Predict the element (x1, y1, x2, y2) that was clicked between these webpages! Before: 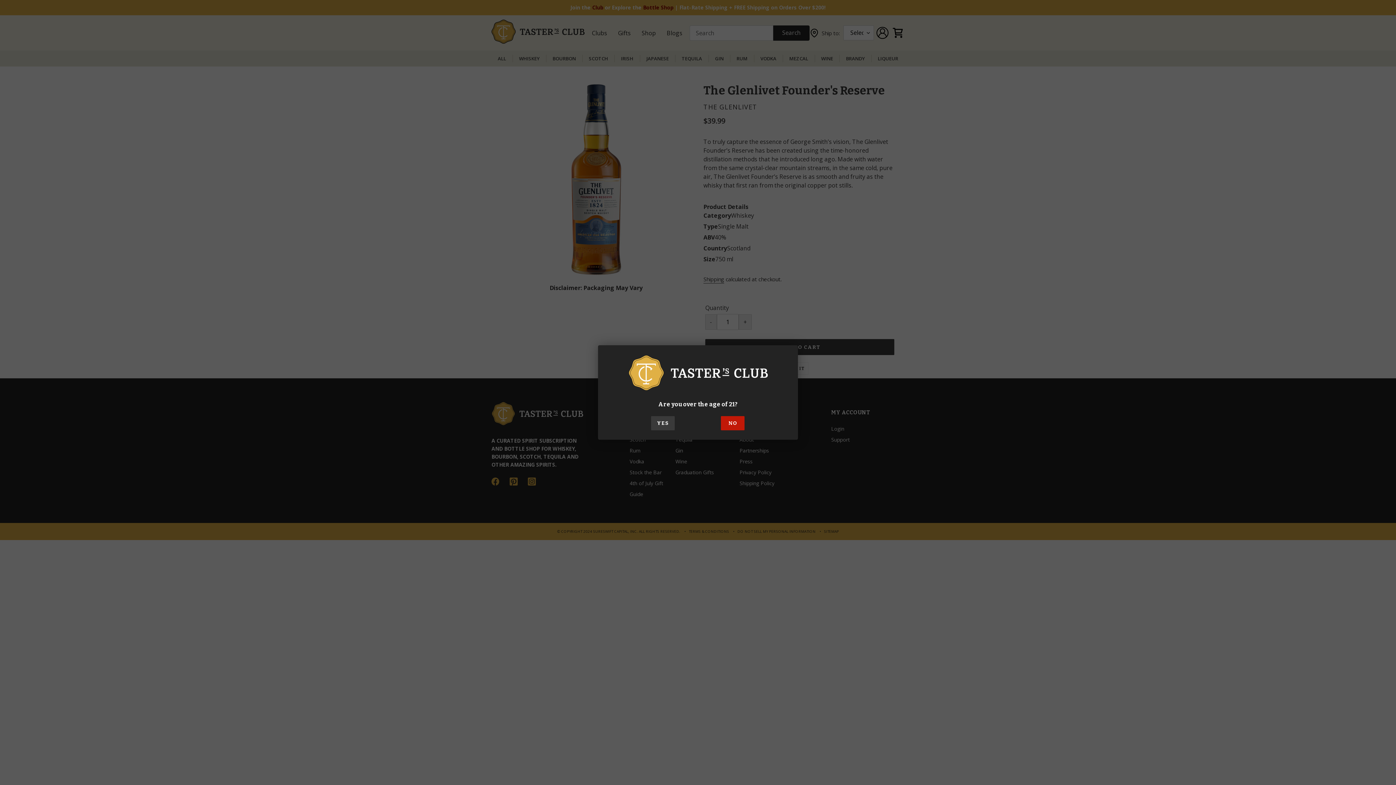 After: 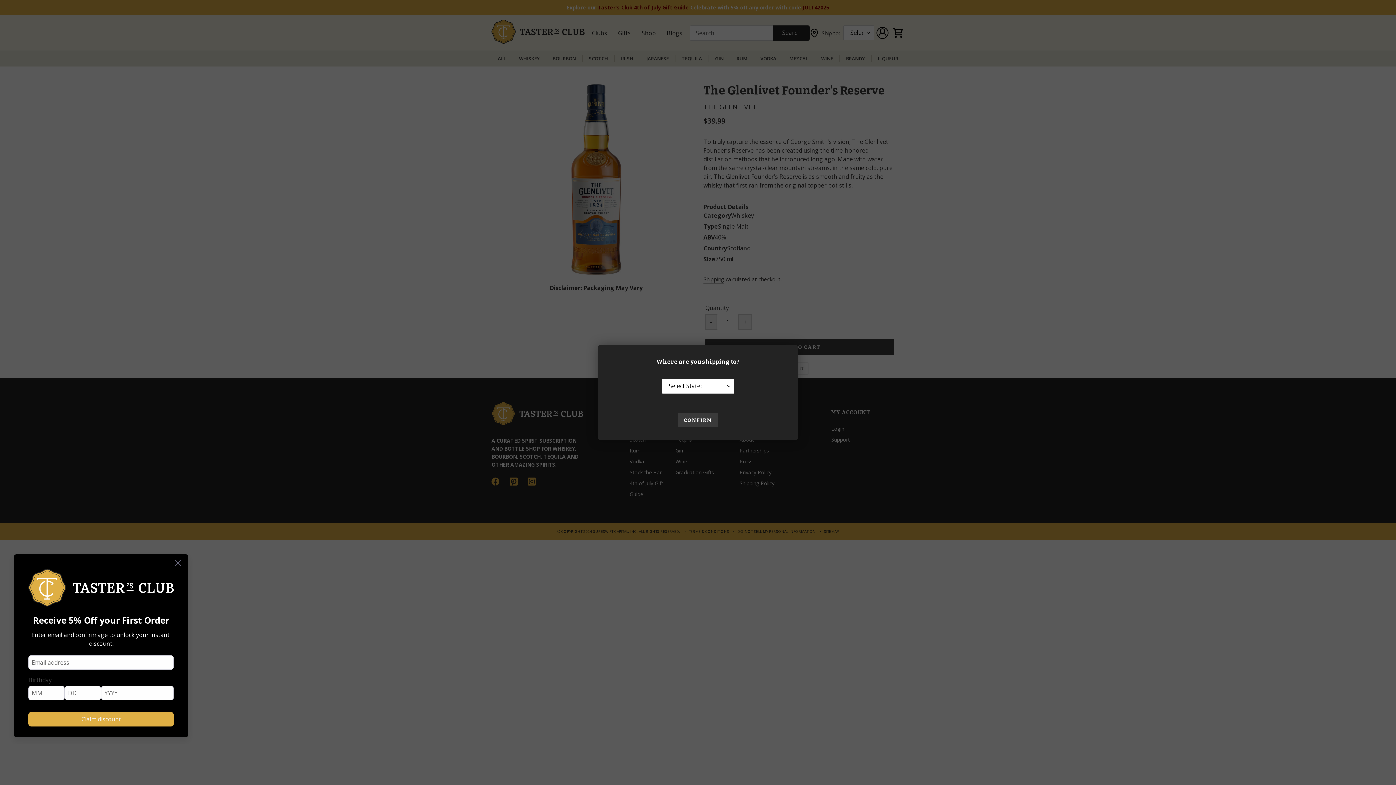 Action: bbox: (651, 416, 674, 430) label: YES